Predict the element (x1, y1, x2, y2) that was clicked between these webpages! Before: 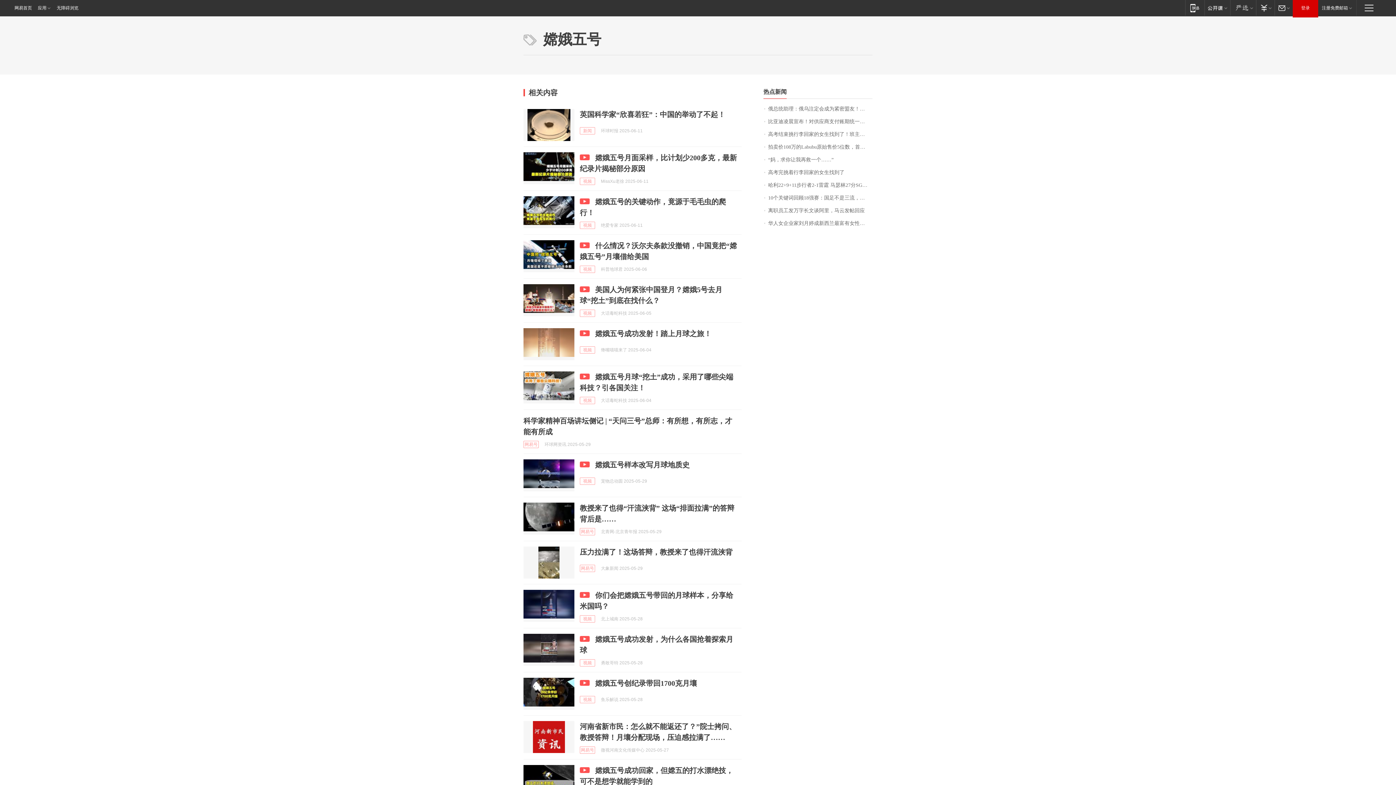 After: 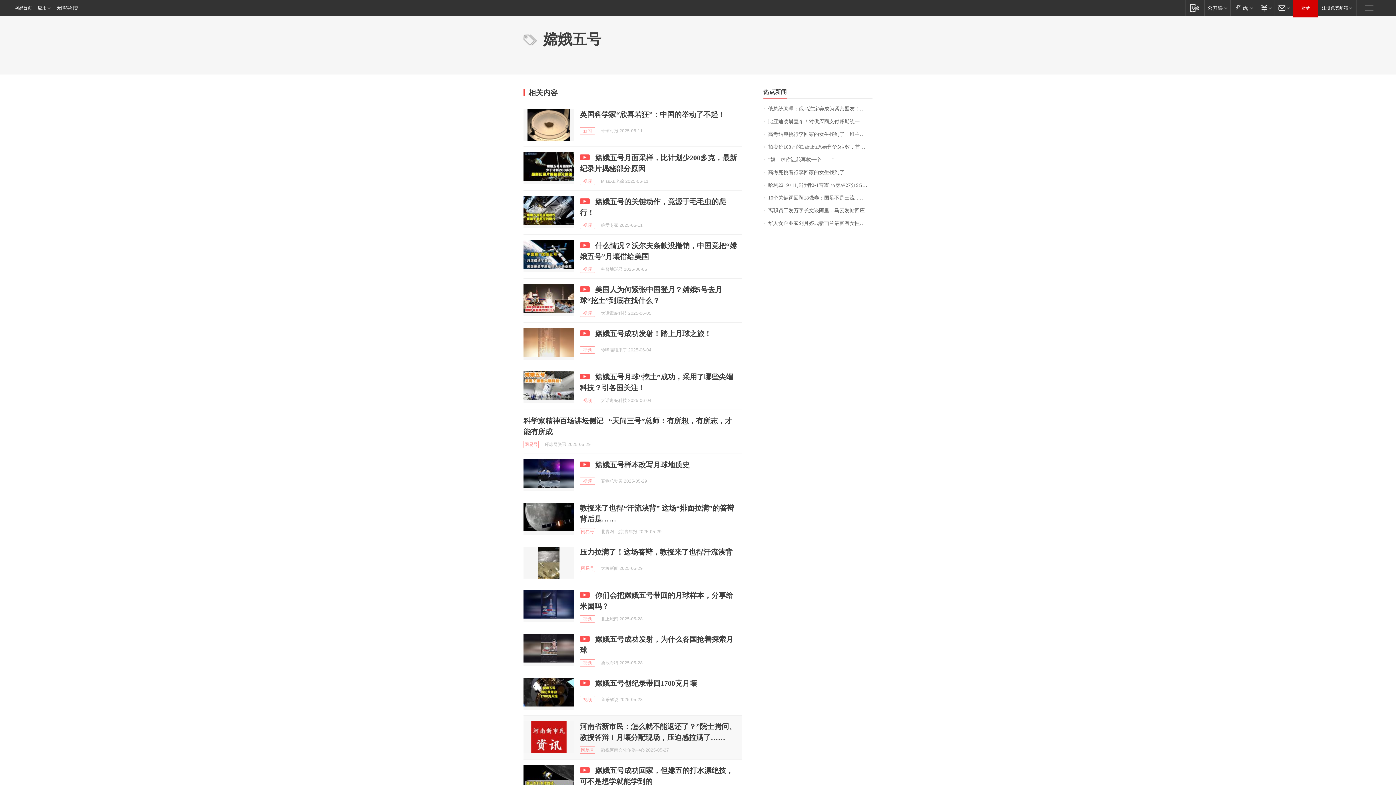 Action: bbox: (523, 721, 574, 753)